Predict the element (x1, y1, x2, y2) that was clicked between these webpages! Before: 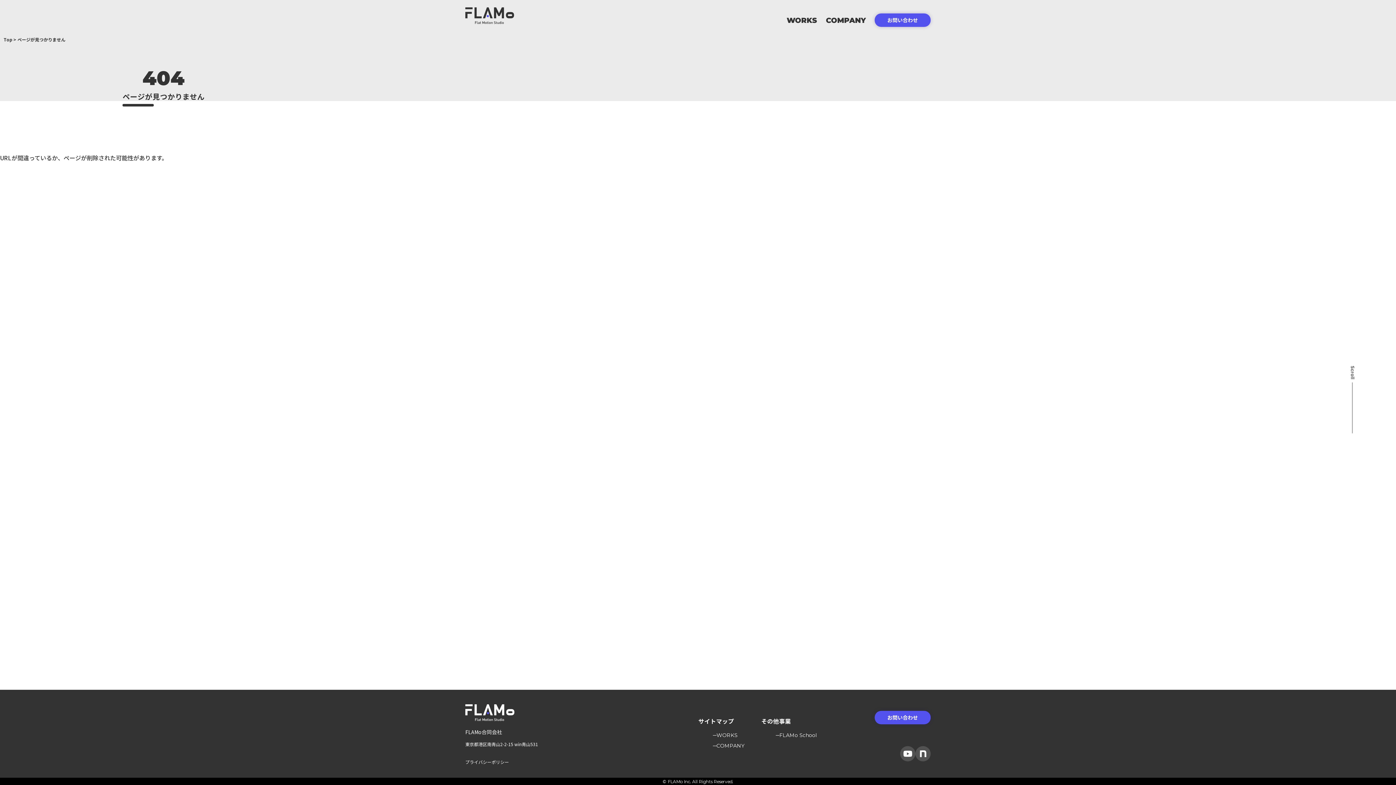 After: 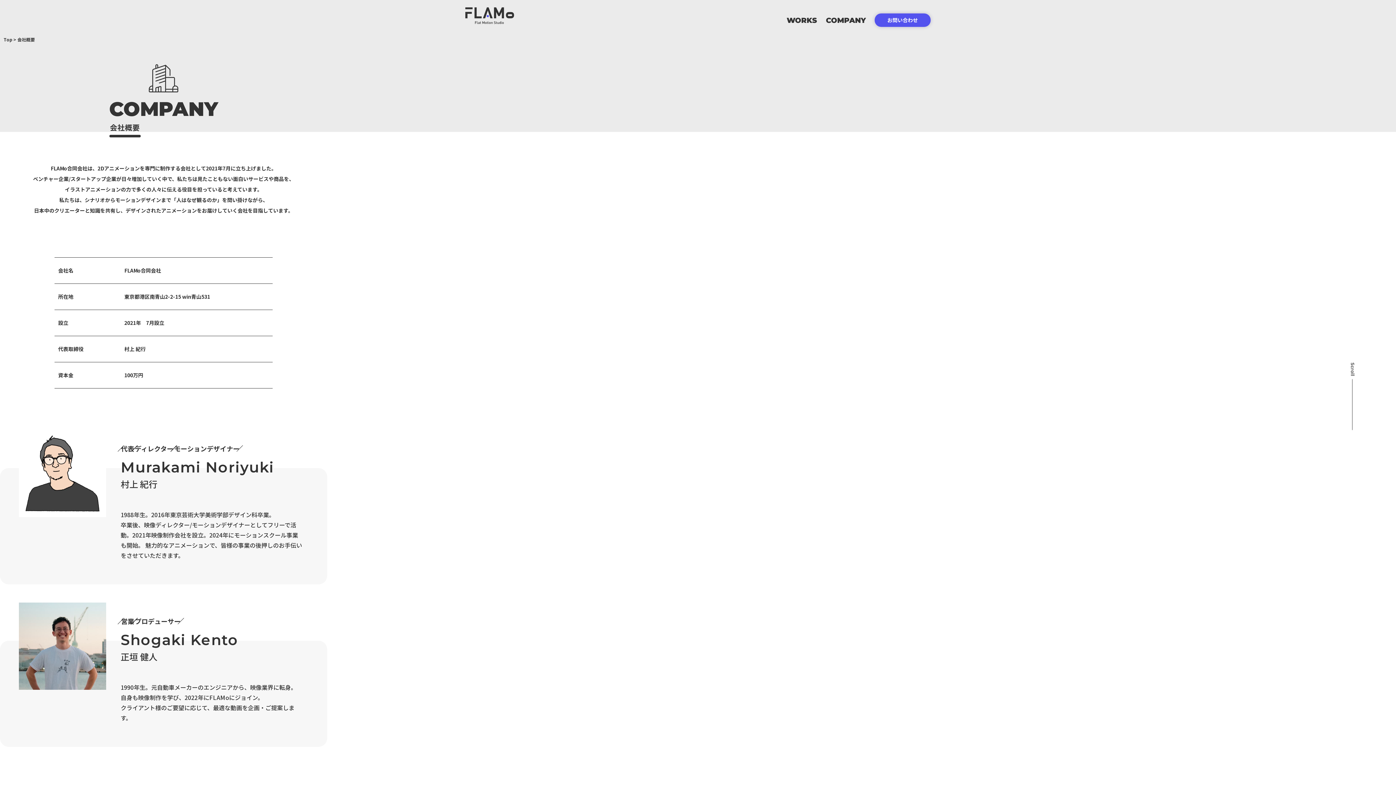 Action: label: COMPANY bbox: (713, 742, 744, 750)